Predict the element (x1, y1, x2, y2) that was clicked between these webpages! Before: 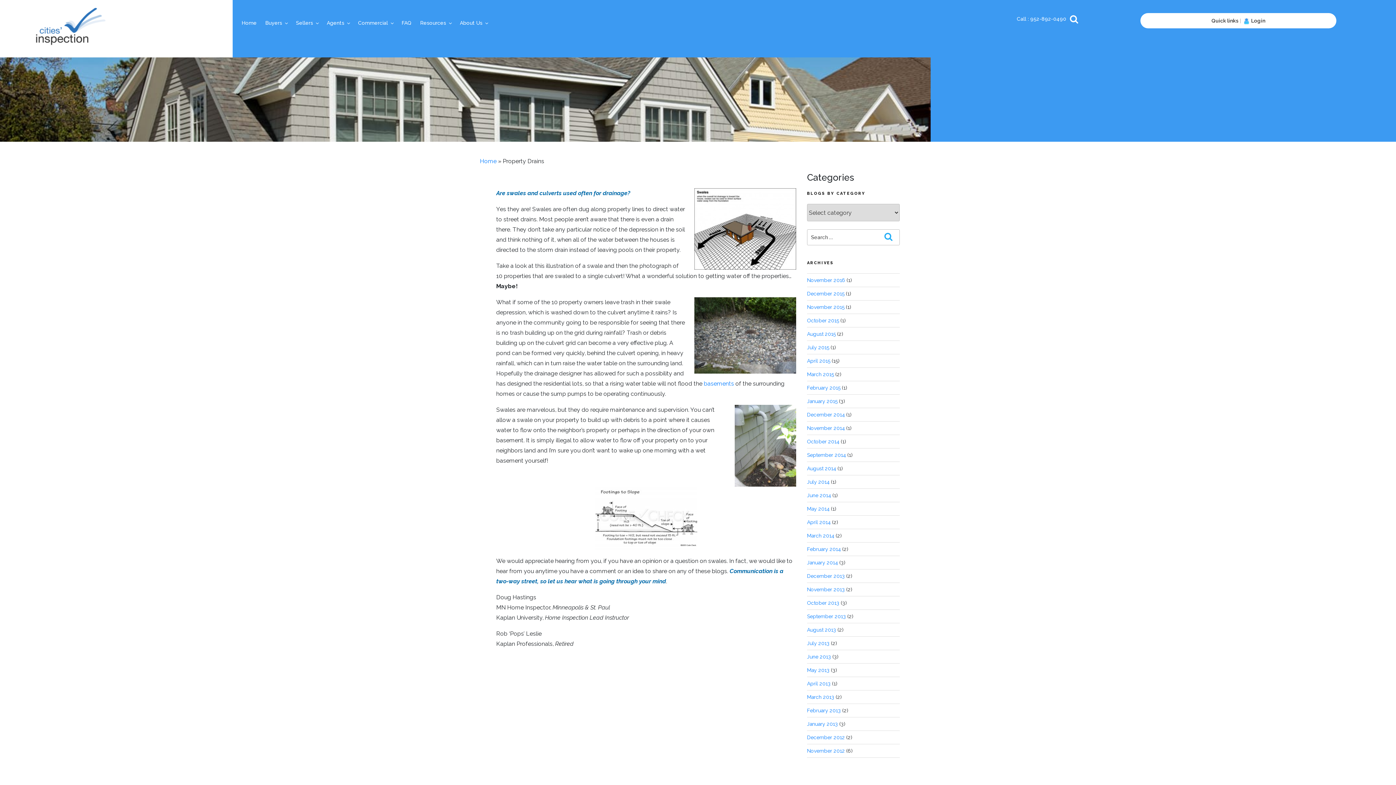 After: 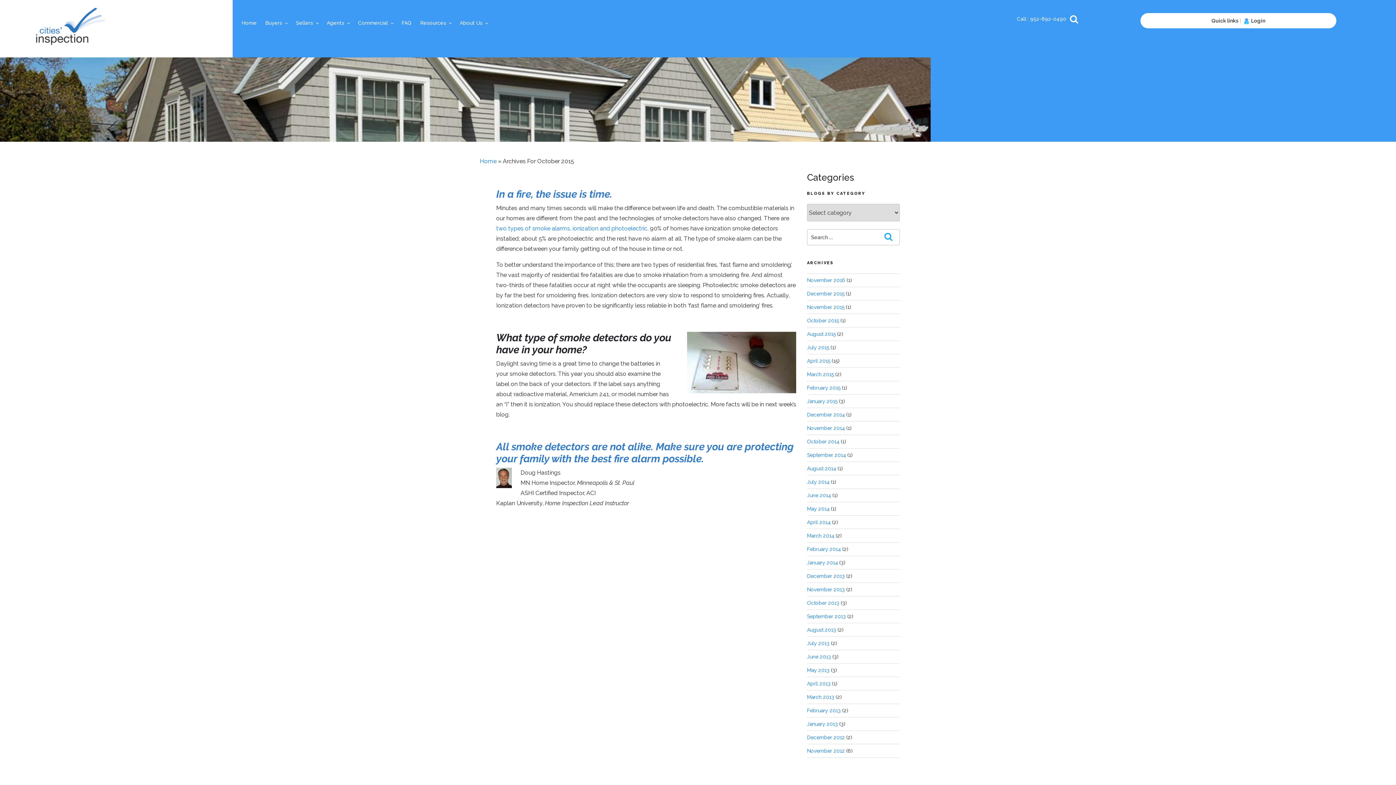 Action: bbox: (807, 317, 839, 323) label: October 2015